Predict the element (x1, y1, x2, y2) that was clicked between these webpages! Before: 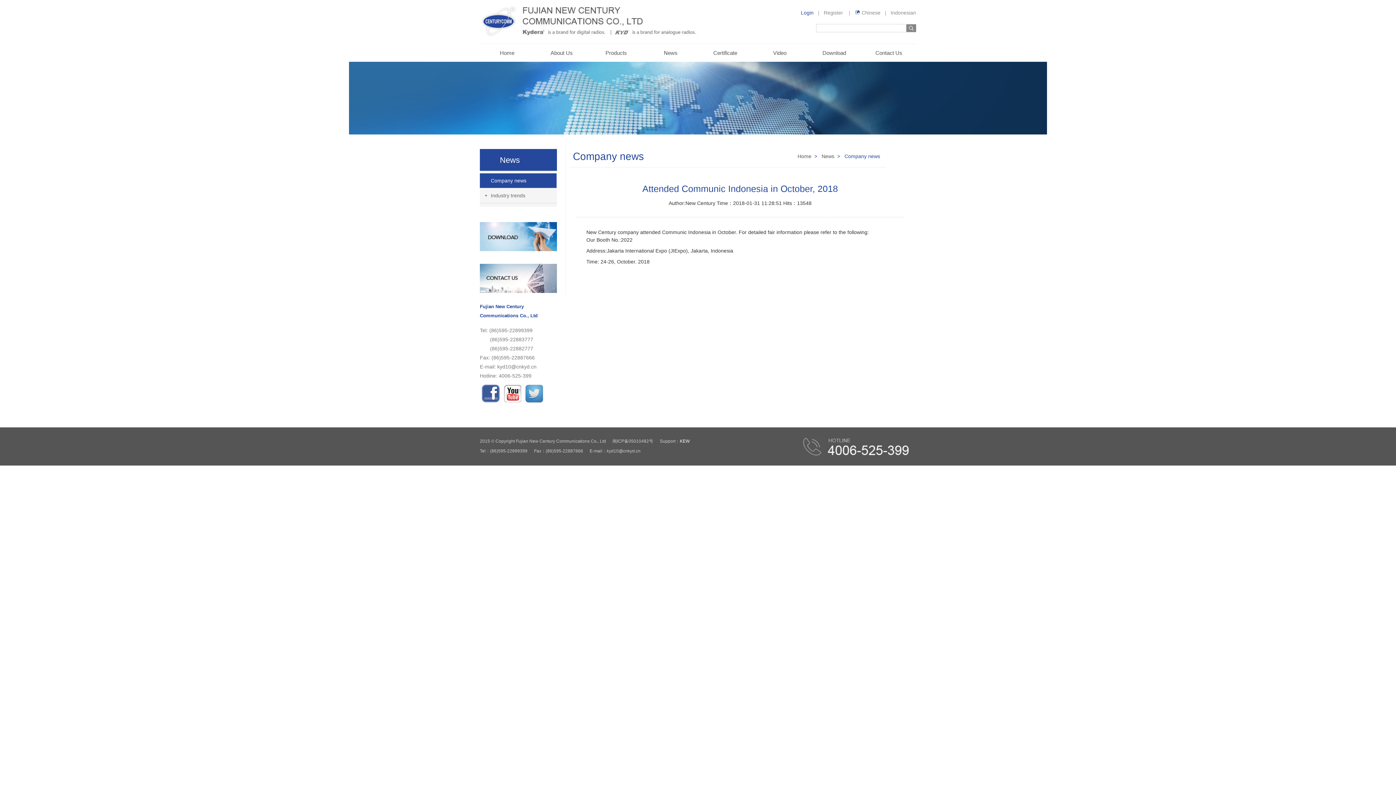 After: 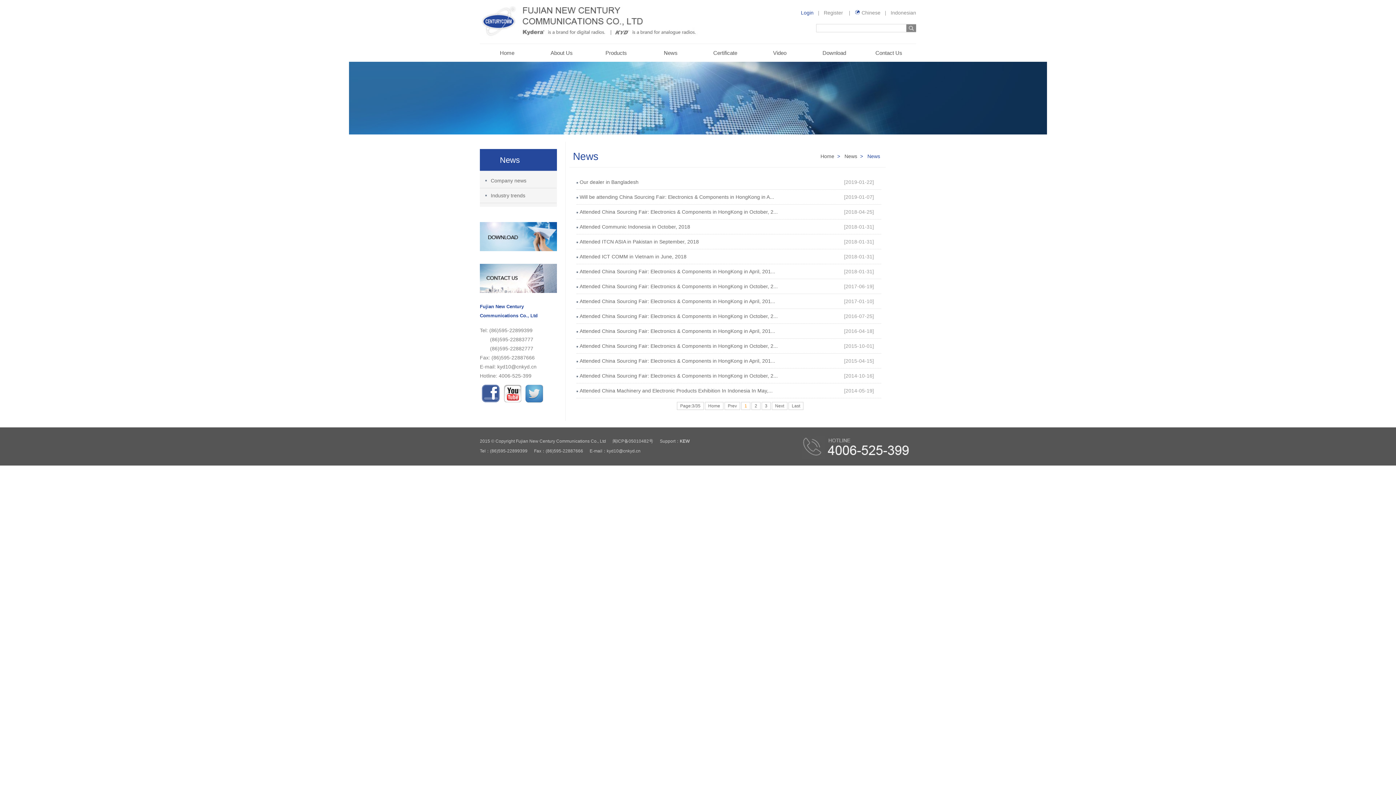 Action: bbox: (643, 44, 698, 65) label: News